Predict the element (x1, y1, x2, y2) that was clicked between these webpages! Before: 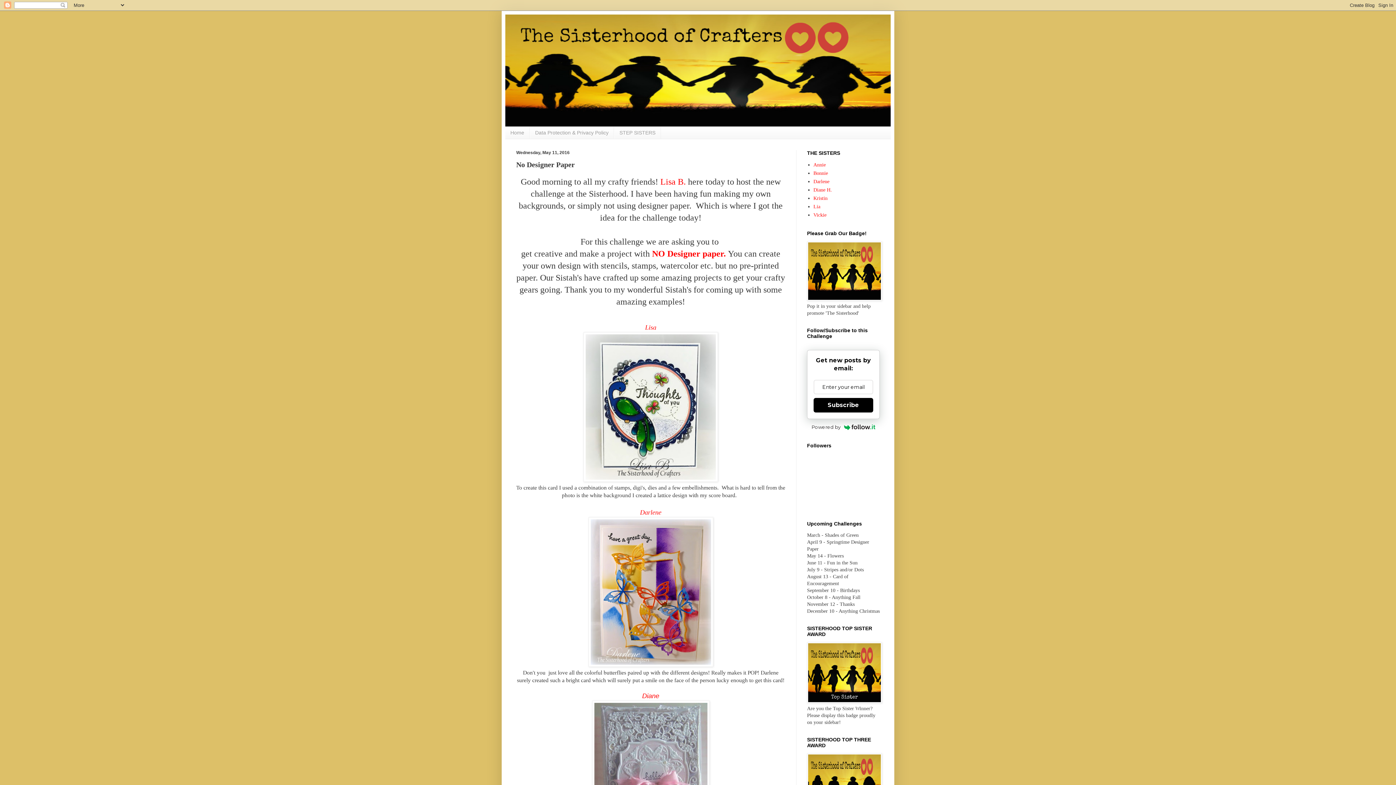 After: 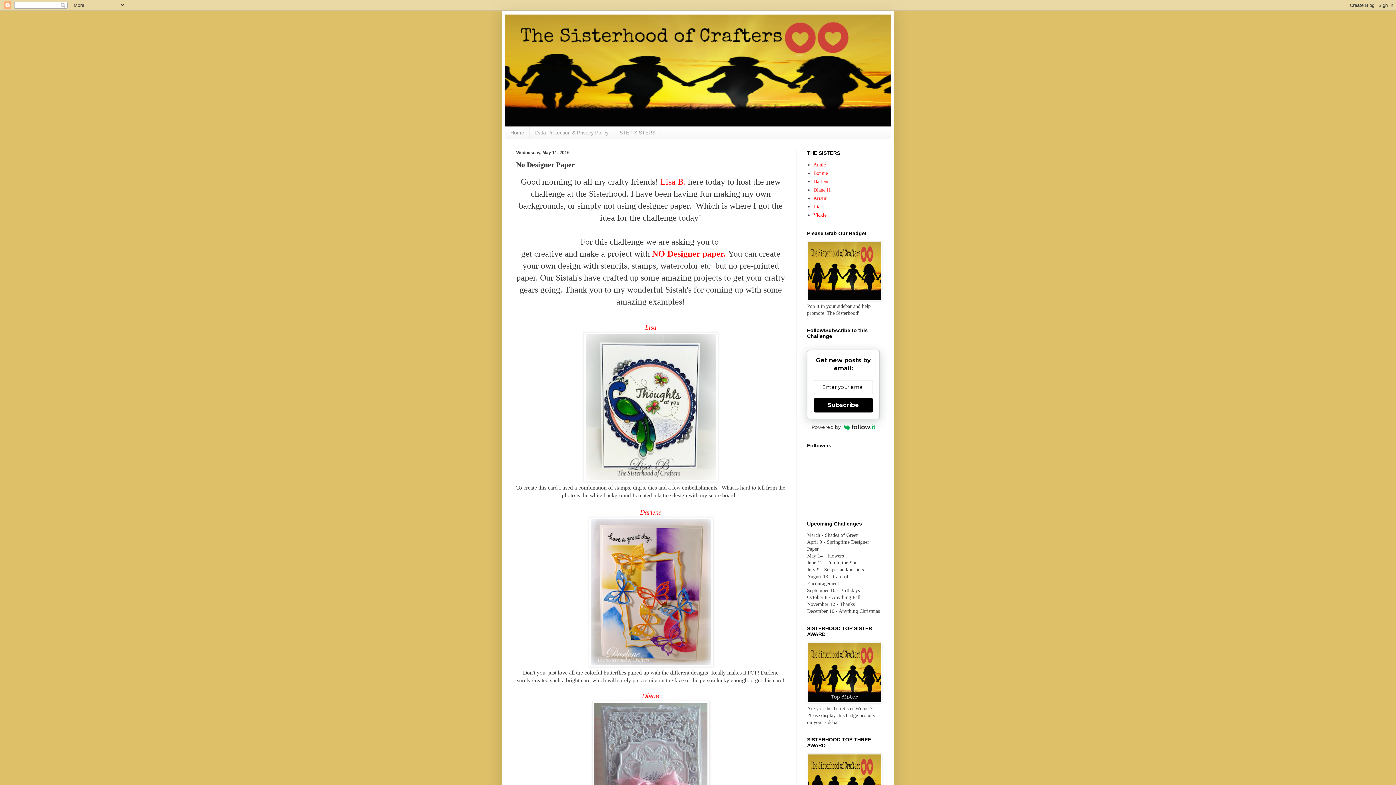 Action: label: Subscribe bbox: (813, 398, 873, 412)